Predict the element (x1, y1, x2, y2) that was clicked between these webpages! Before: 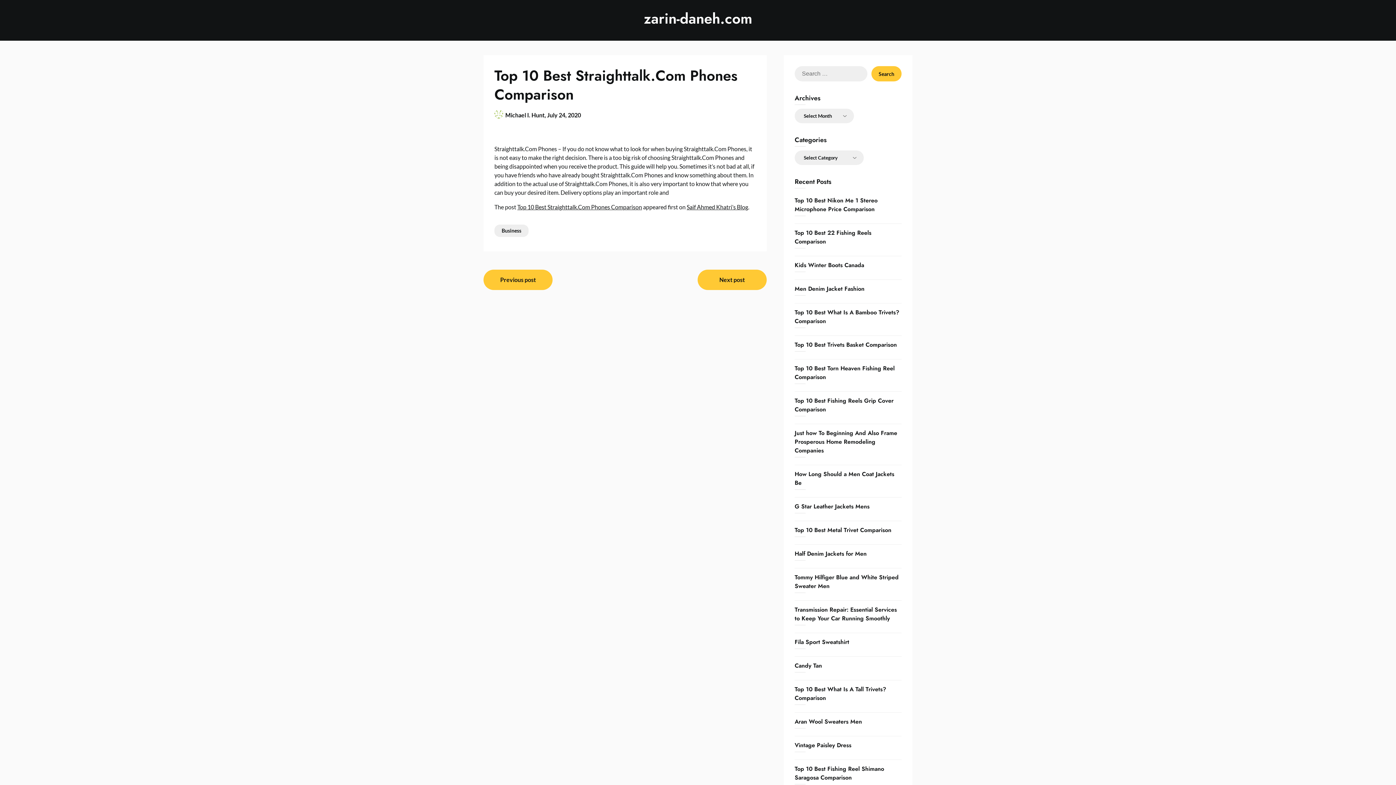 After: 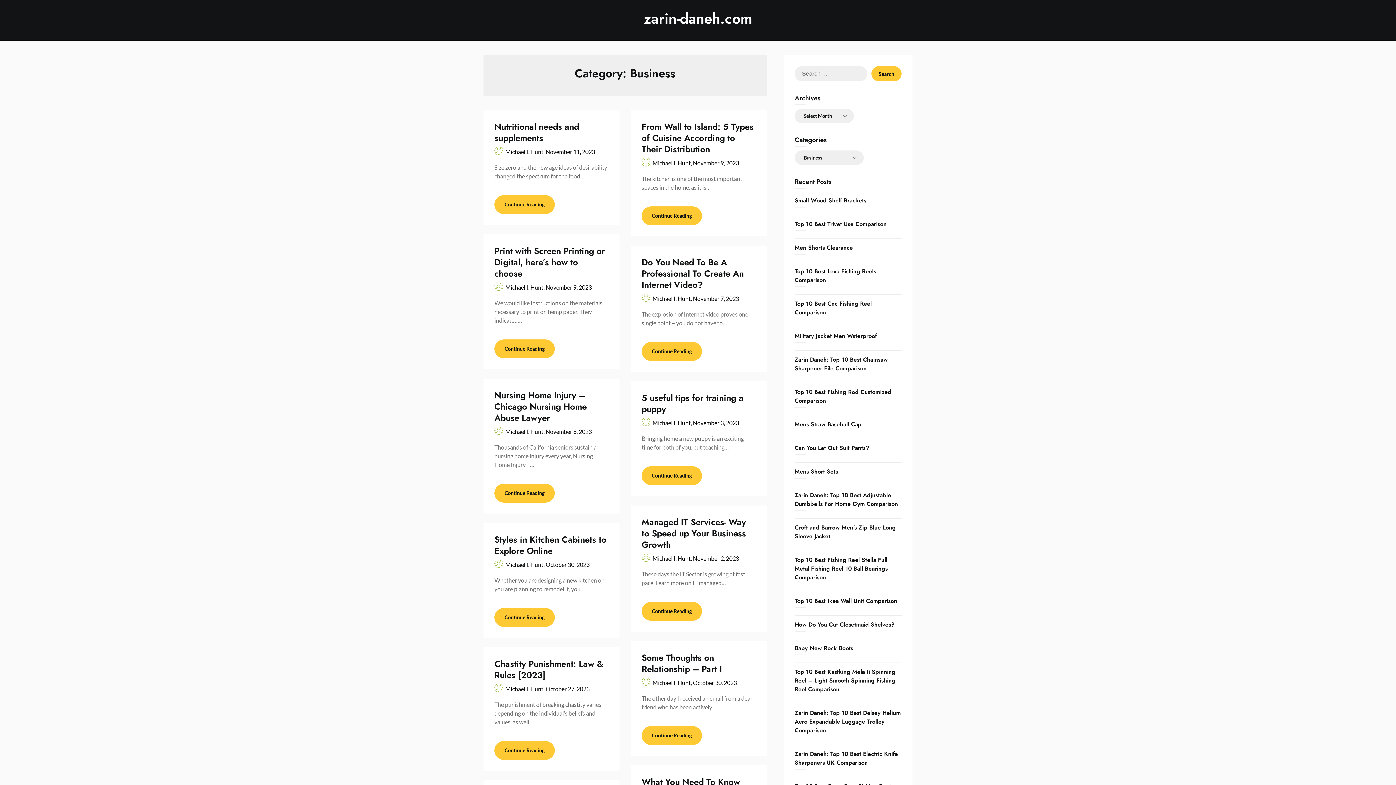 Action: bbox: (494, 224, 528, 237) label: Business